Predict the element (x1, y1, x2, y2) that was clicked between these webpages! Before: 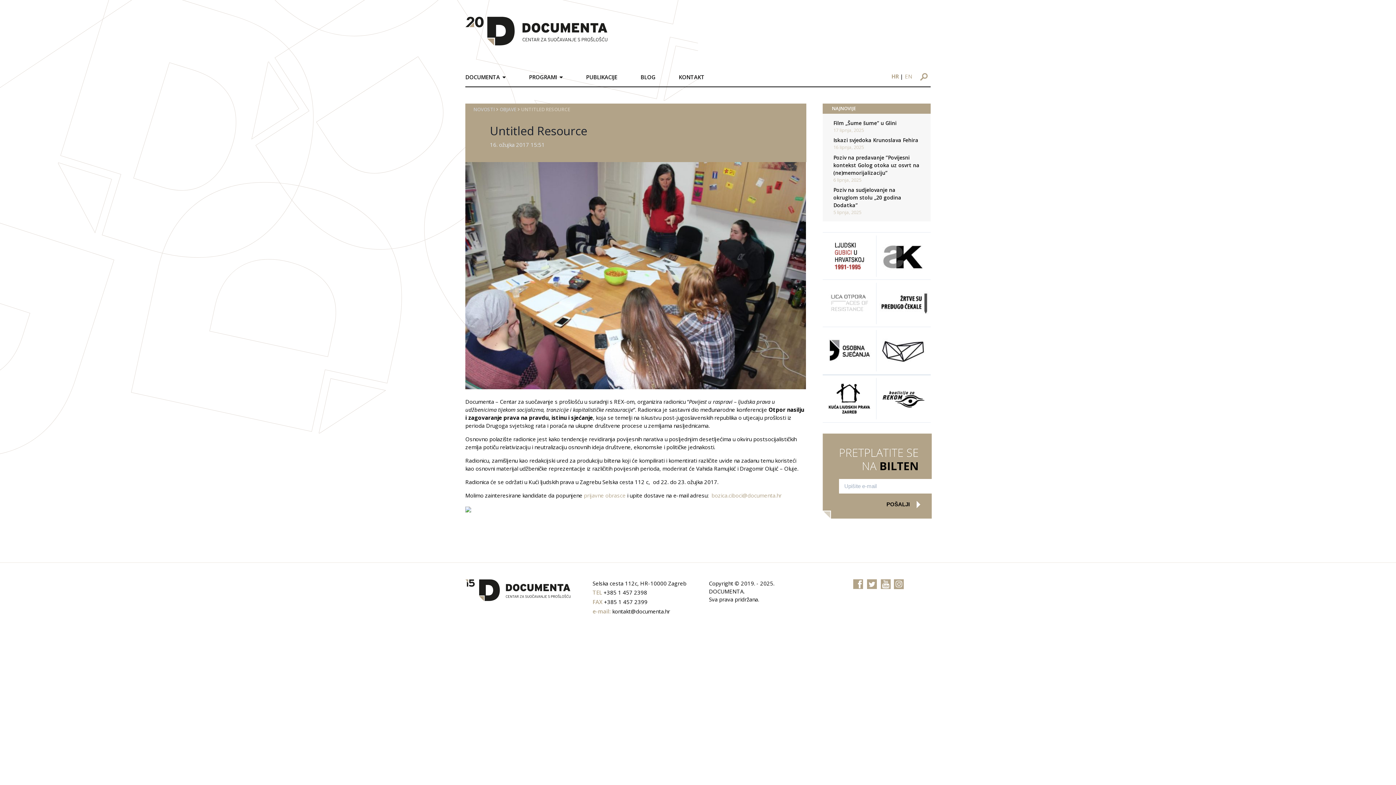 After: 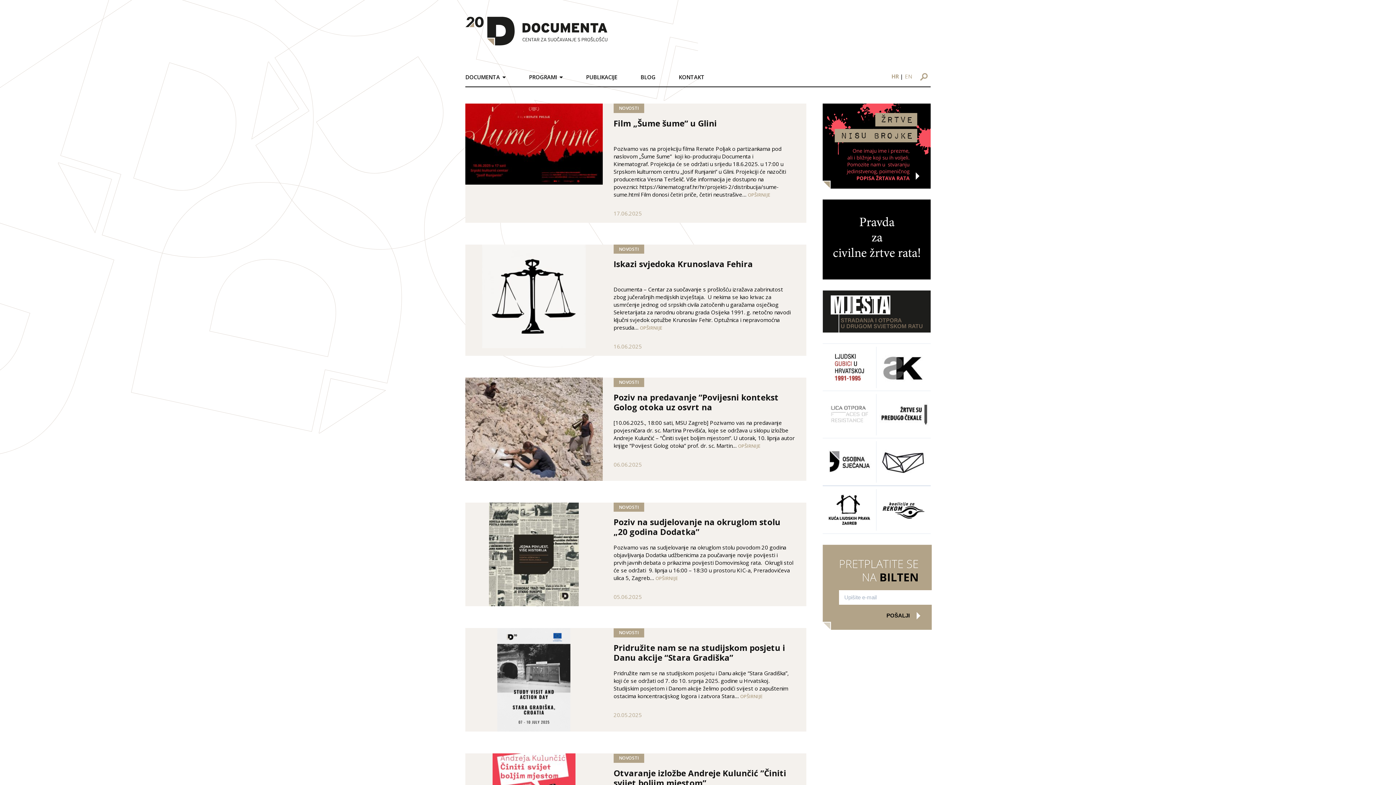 Action: bbox: (465, 26, 607, 34)